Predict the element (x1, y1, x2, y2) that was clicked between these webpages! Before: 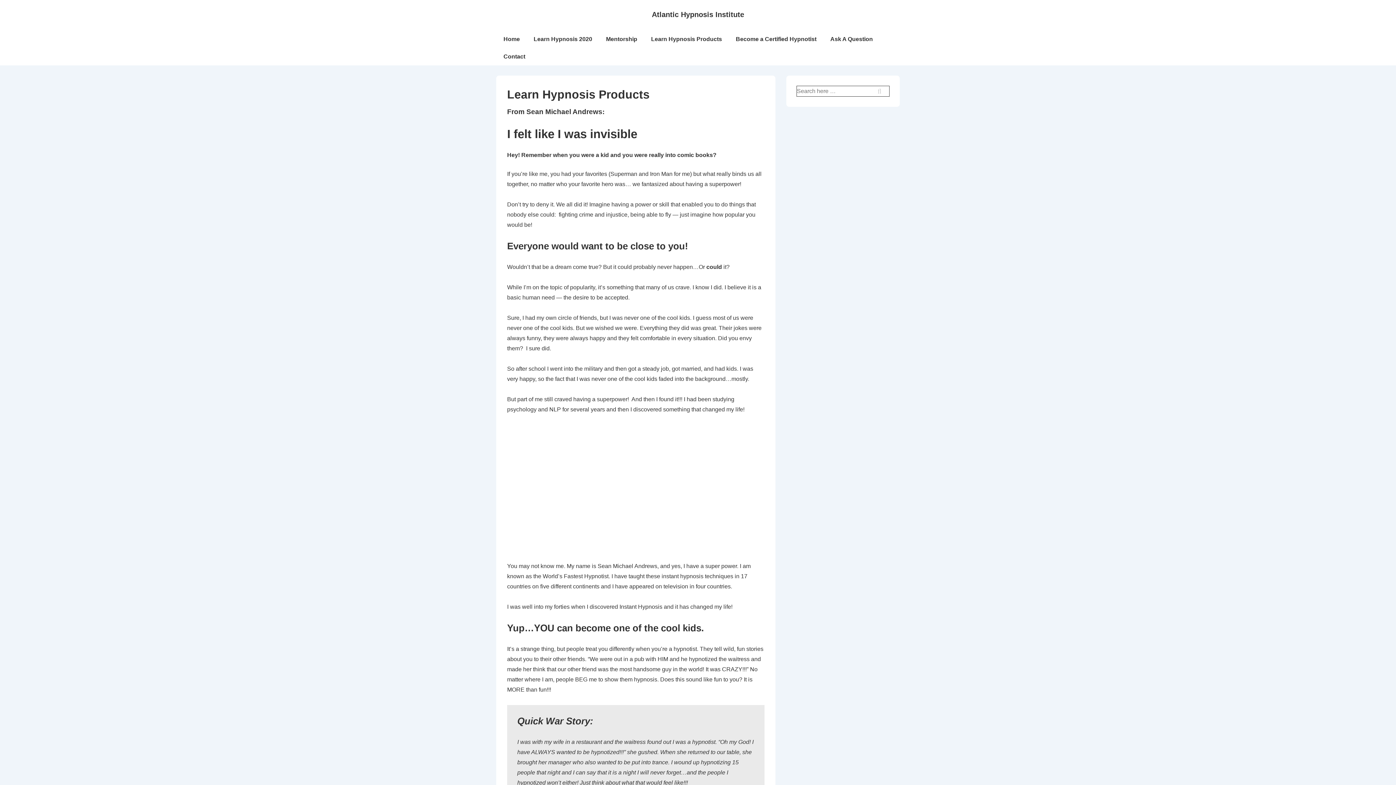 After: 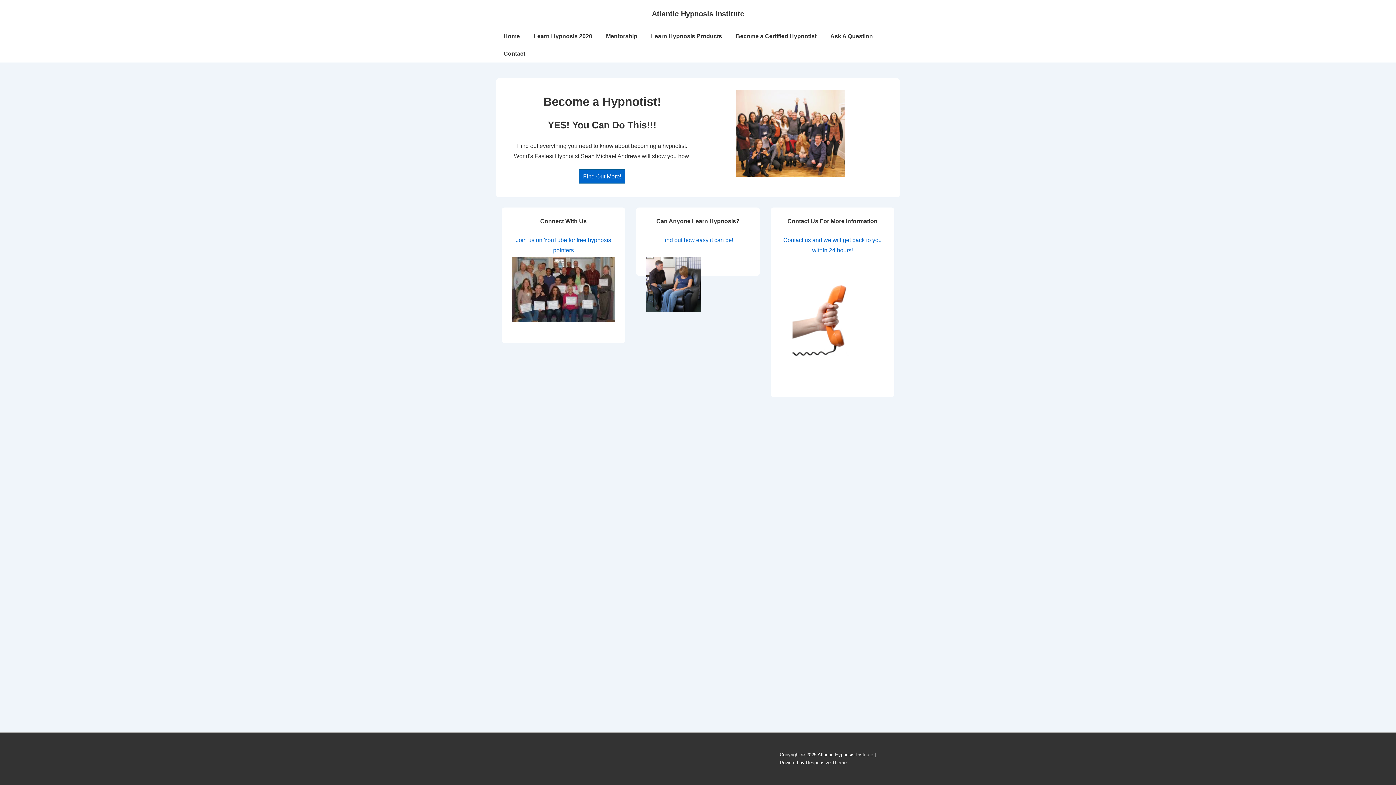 Action: label: Home bbox: (497, 30, 526, 48)